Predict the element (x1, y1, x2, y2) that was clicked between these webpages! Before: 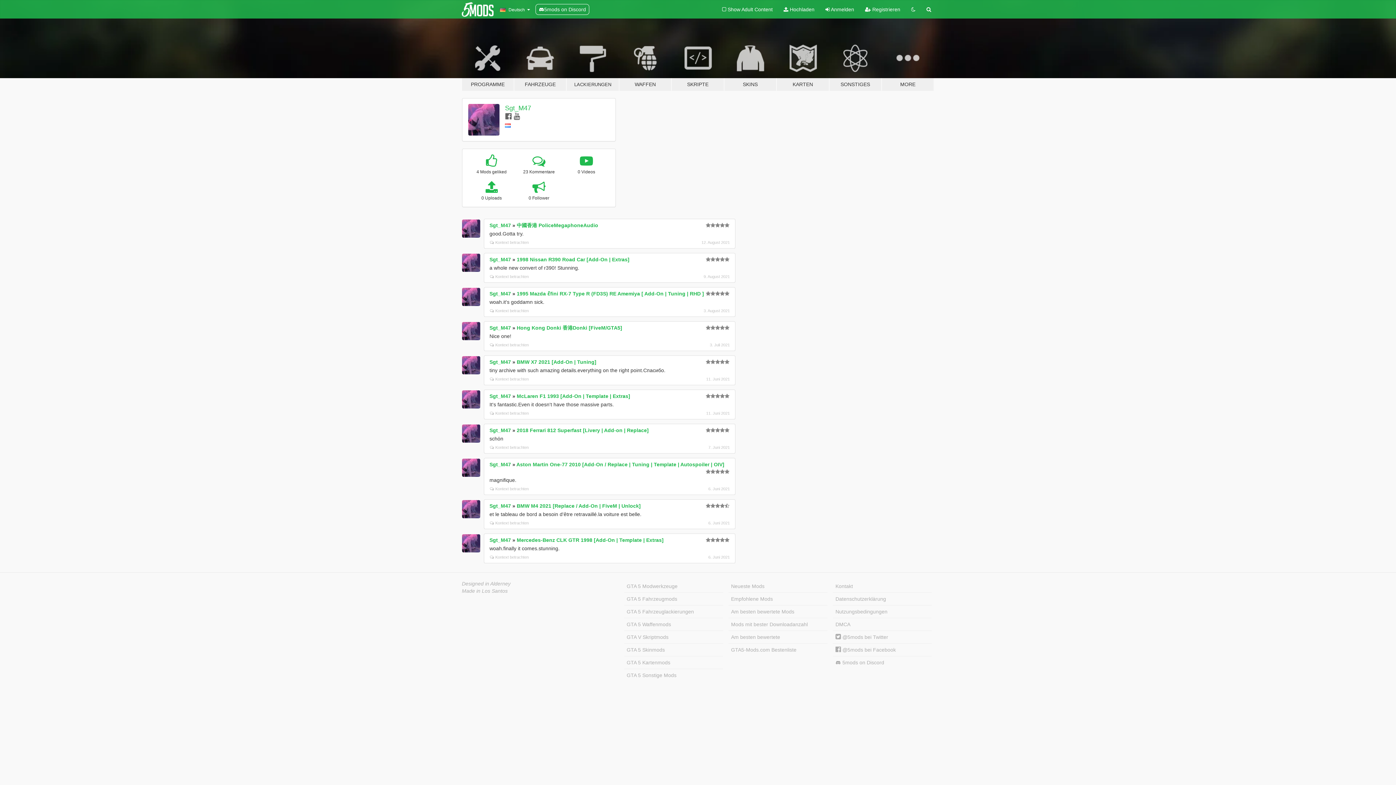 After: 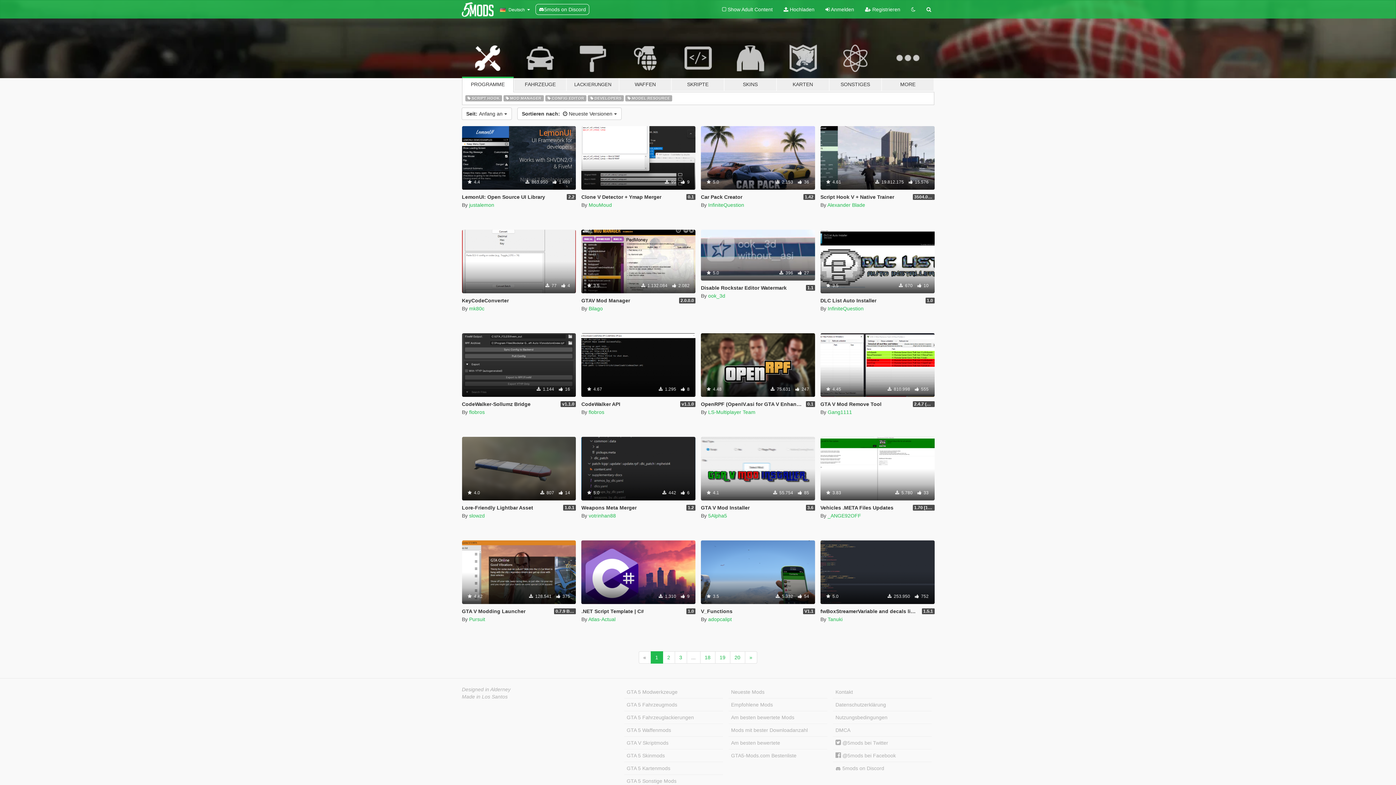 Action: bbox: (624, 580, 723, 592) label: GTA 5 Modwerkzeuge